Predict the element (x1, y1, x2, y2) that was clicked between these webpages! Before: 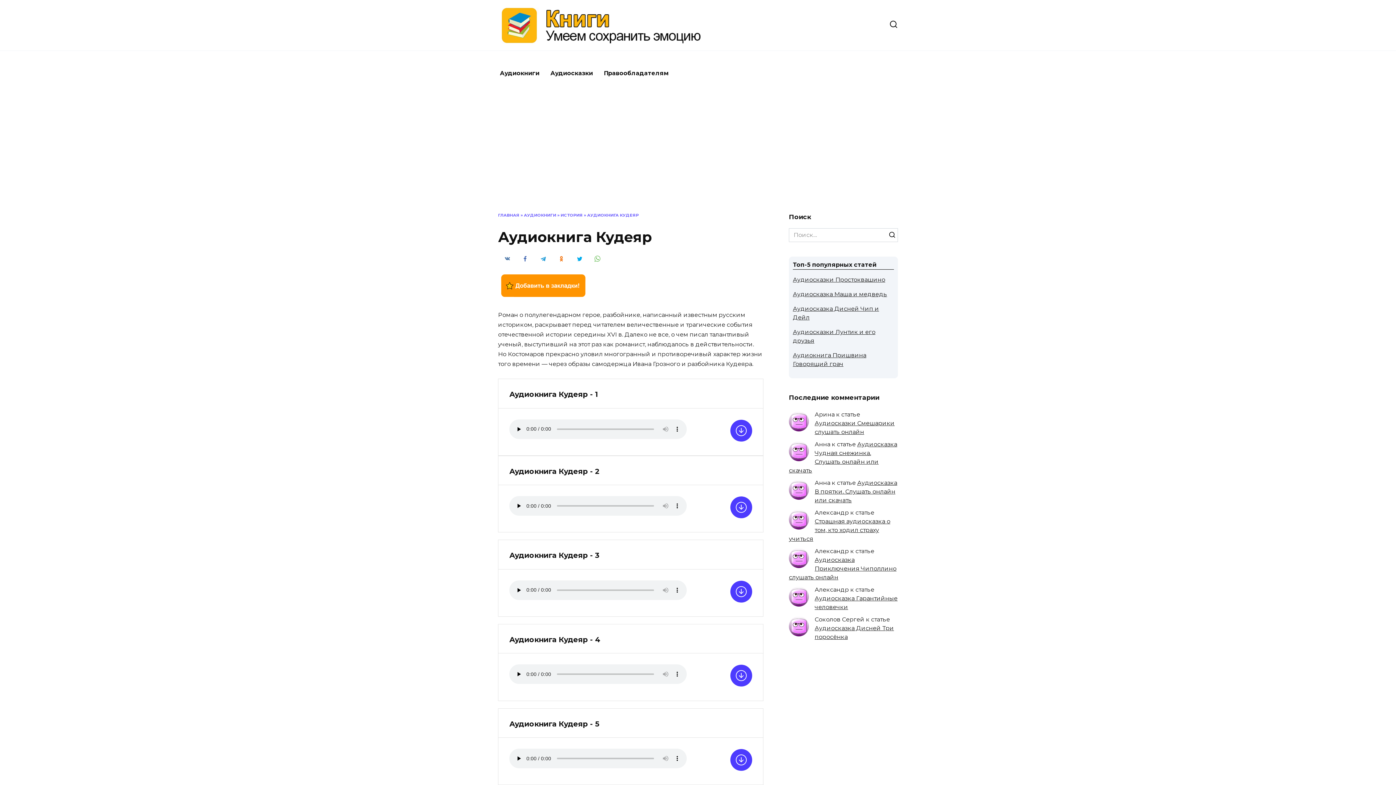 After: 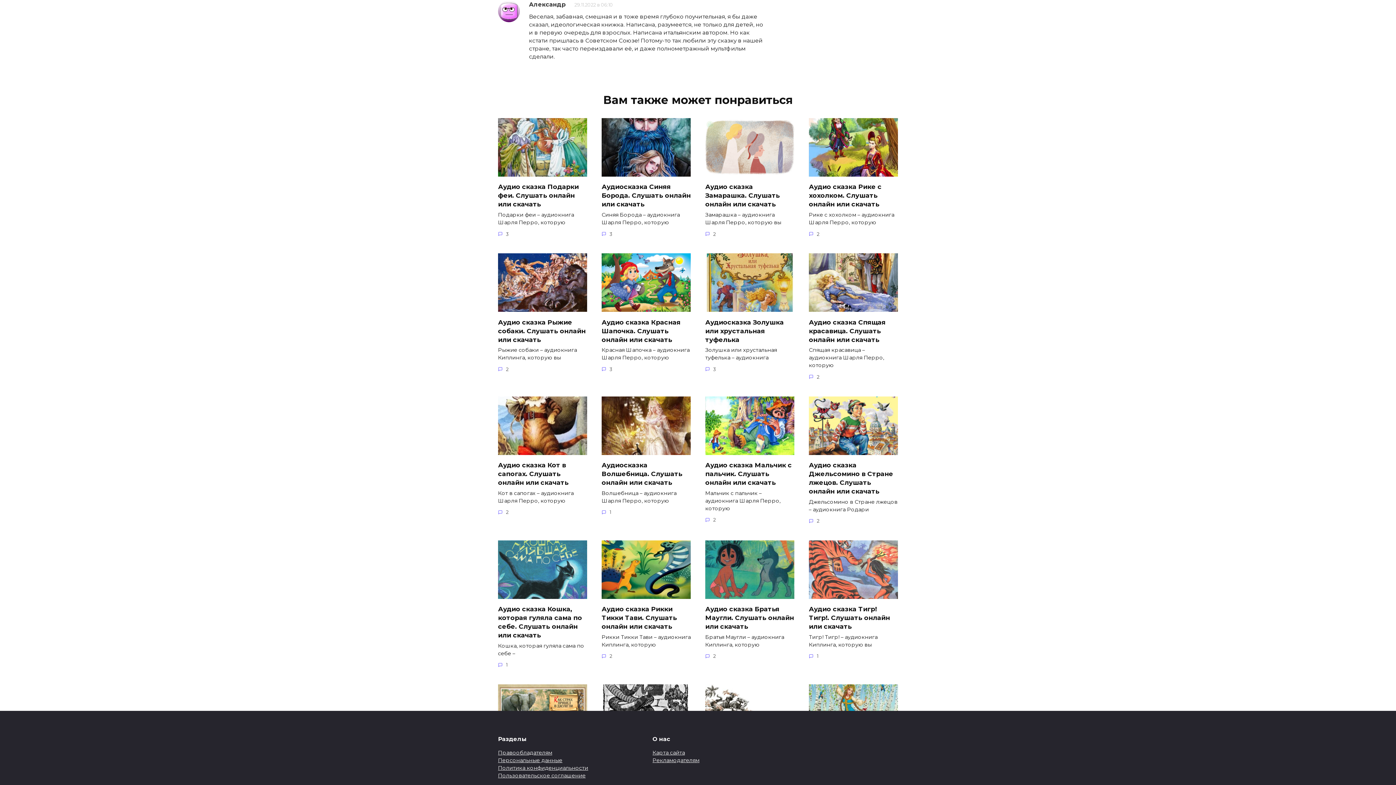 Action: bbox: (789, 556, 896, 581) label: Аудиосказка Приключения Чиполлино слушать онлайн